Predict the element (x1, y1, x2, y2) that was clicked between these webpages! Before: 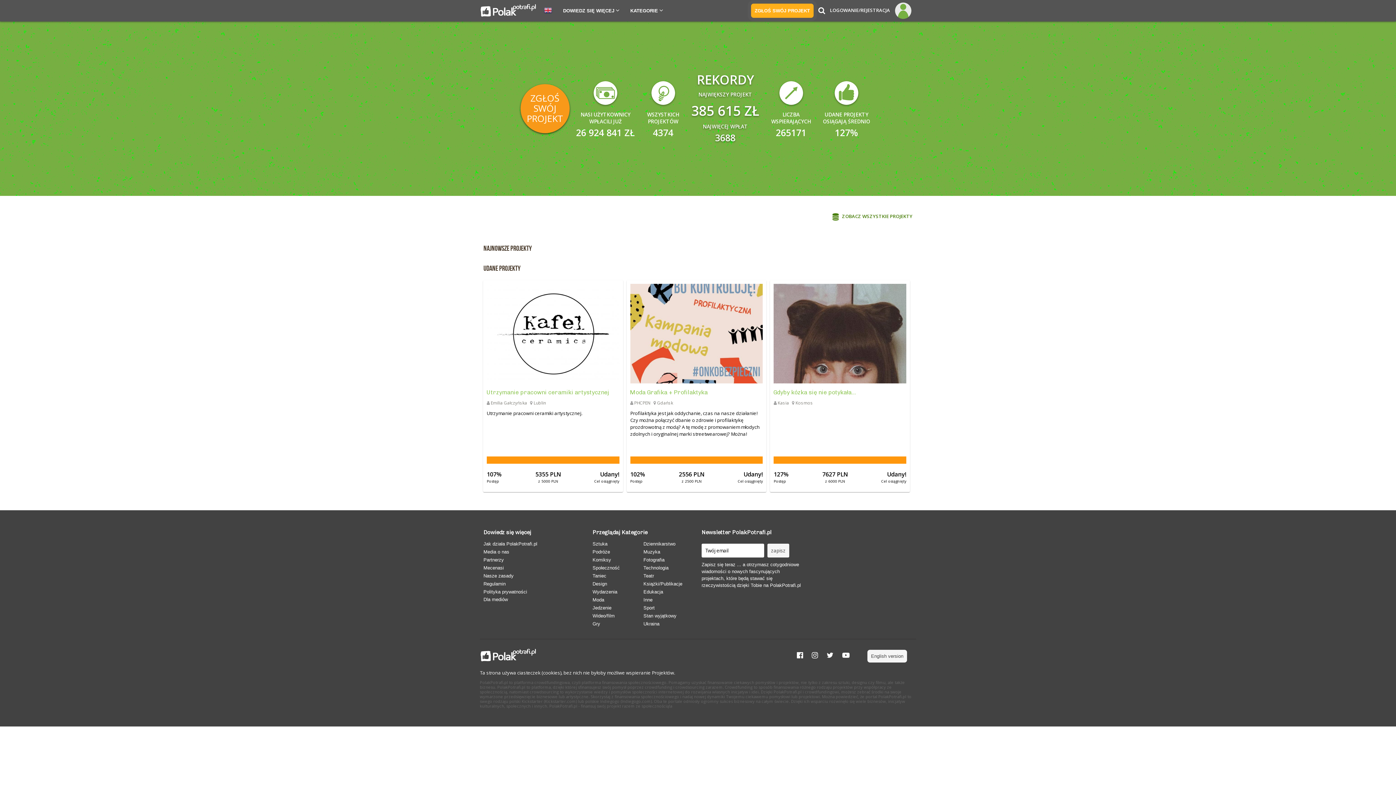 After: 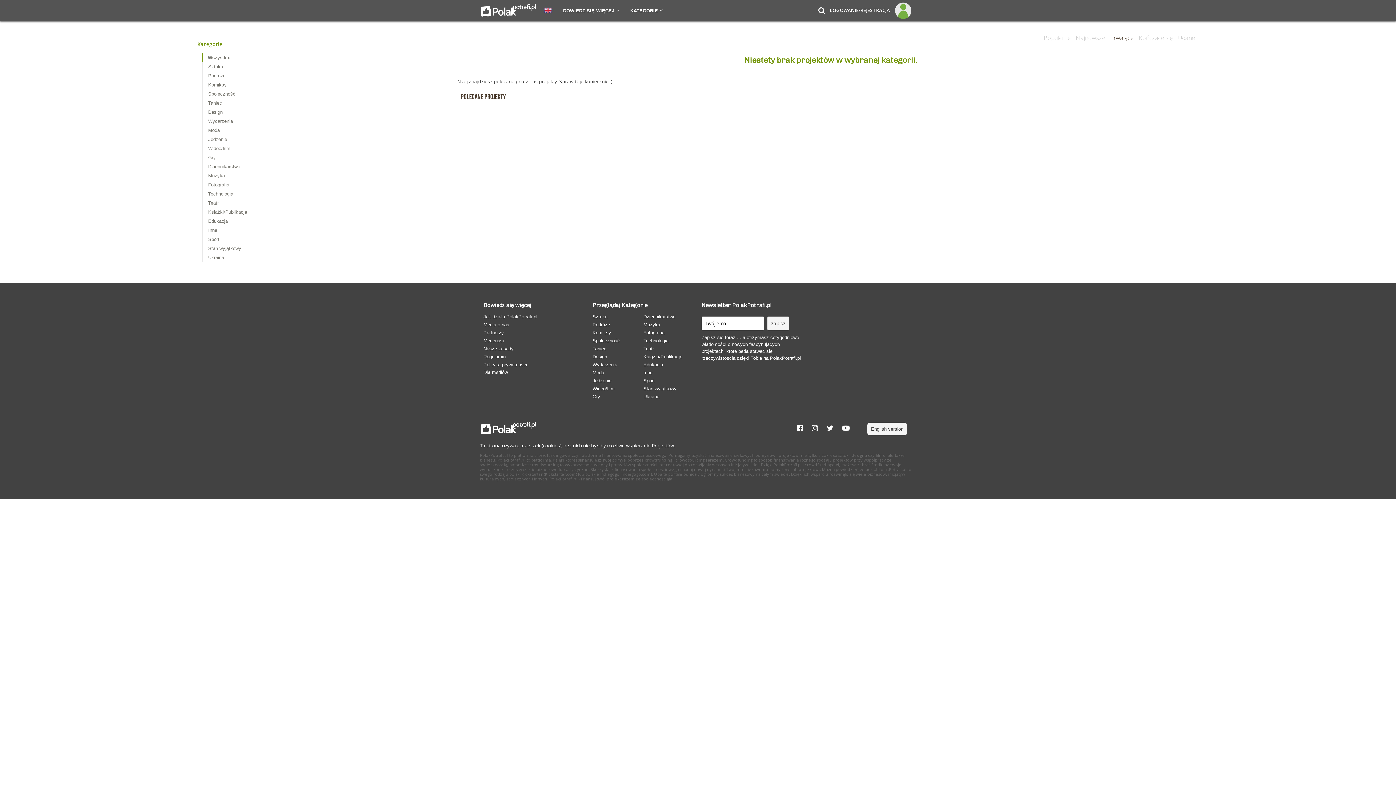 Action: label: NAJNOWSZE PROJEKTY bbox: (483, 244, 532, 252)